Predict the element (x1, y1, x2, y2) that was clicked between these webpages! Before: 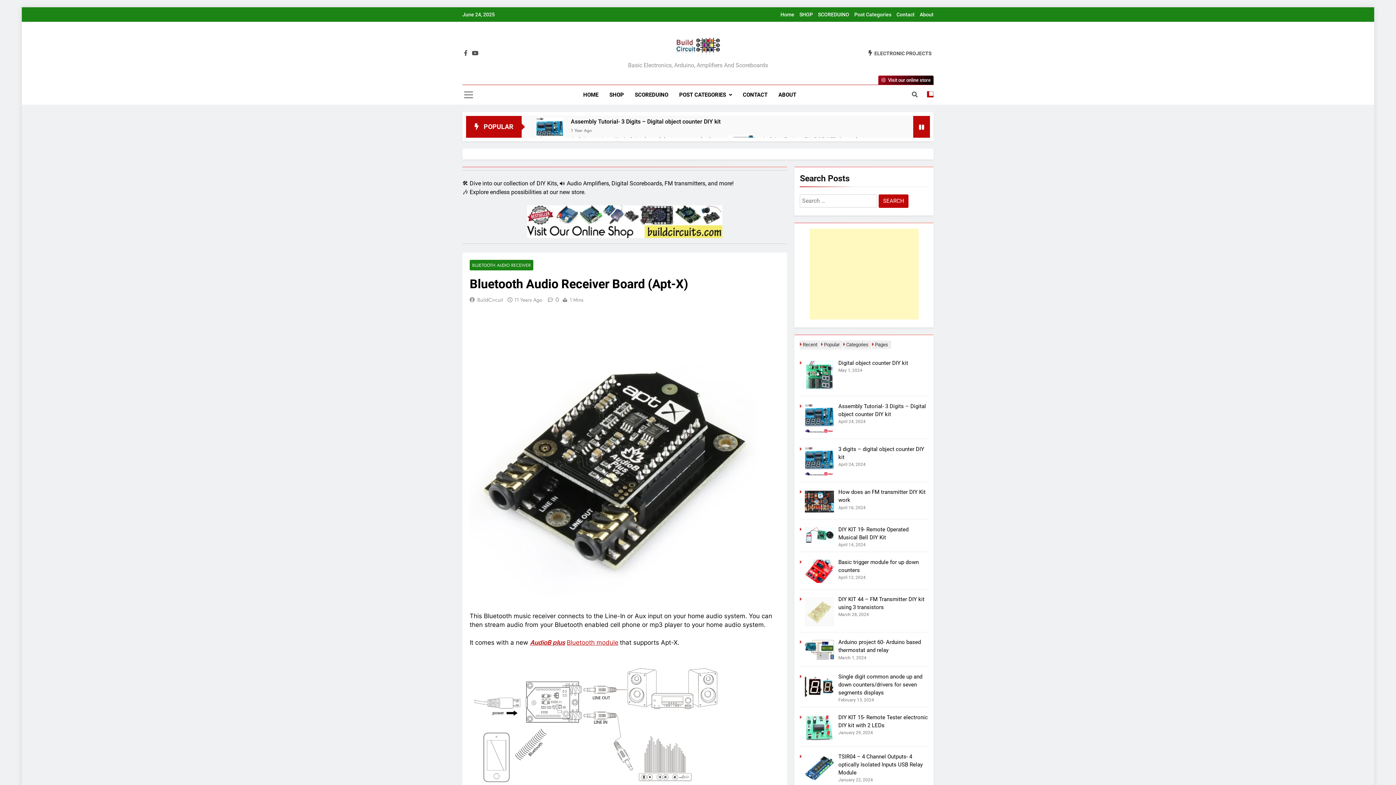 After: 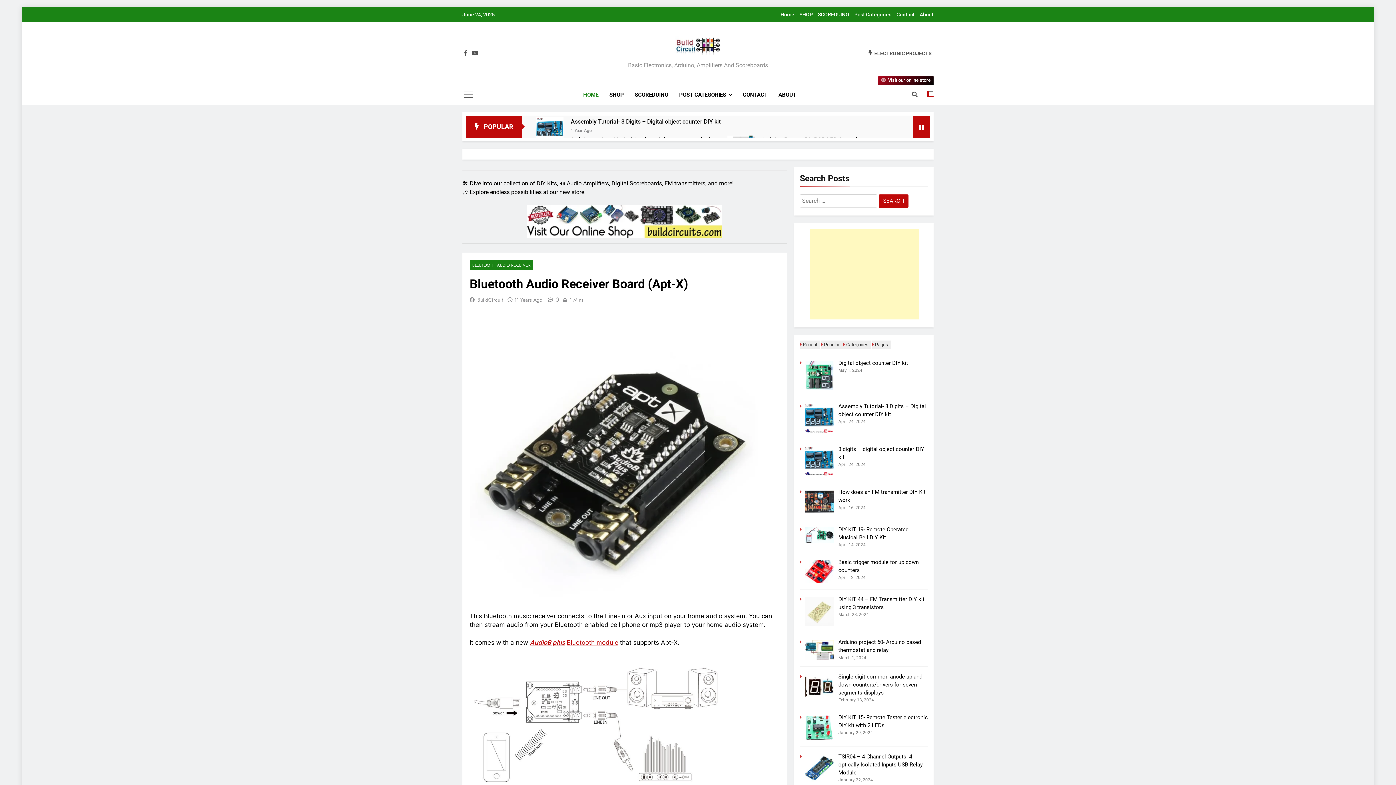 Action: label: HOME bbox: (577, 85, 604, 104)